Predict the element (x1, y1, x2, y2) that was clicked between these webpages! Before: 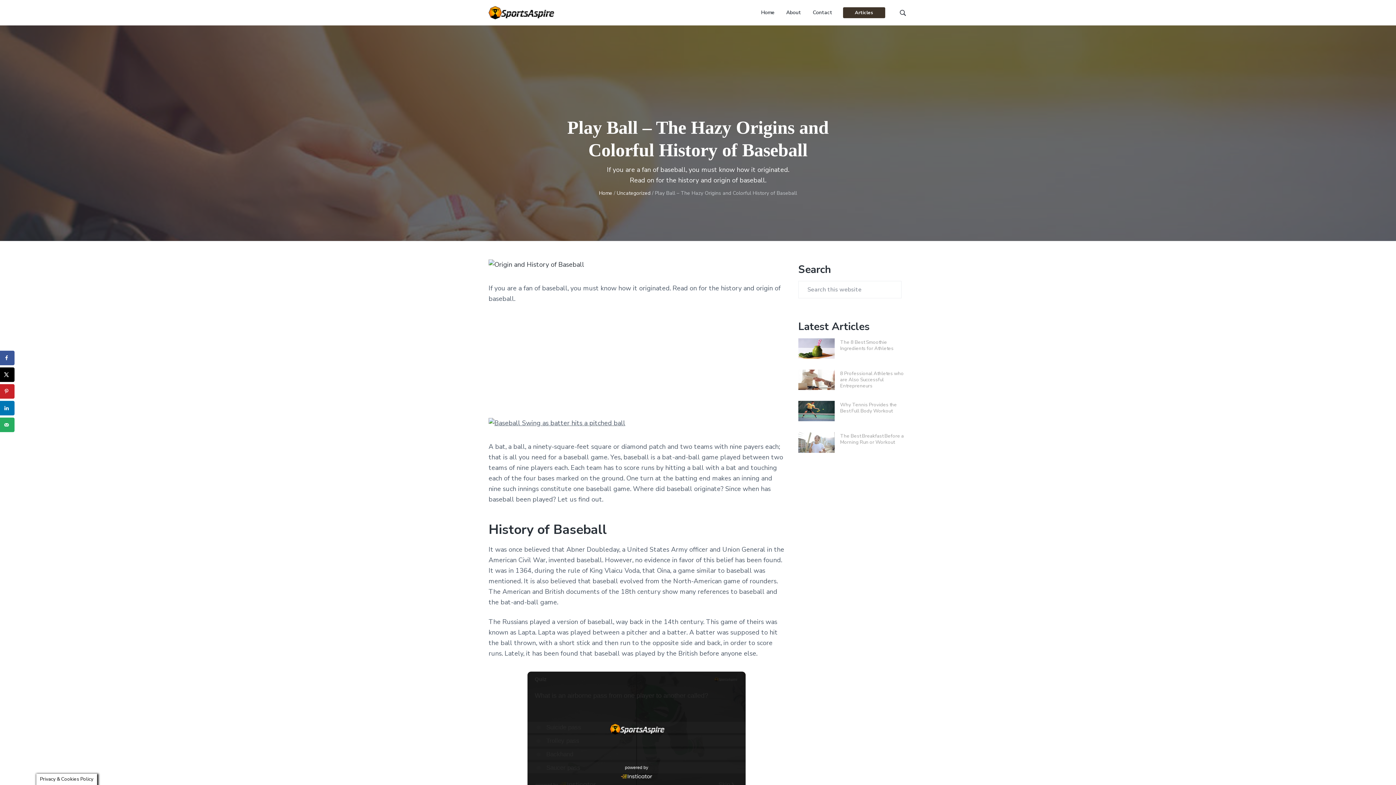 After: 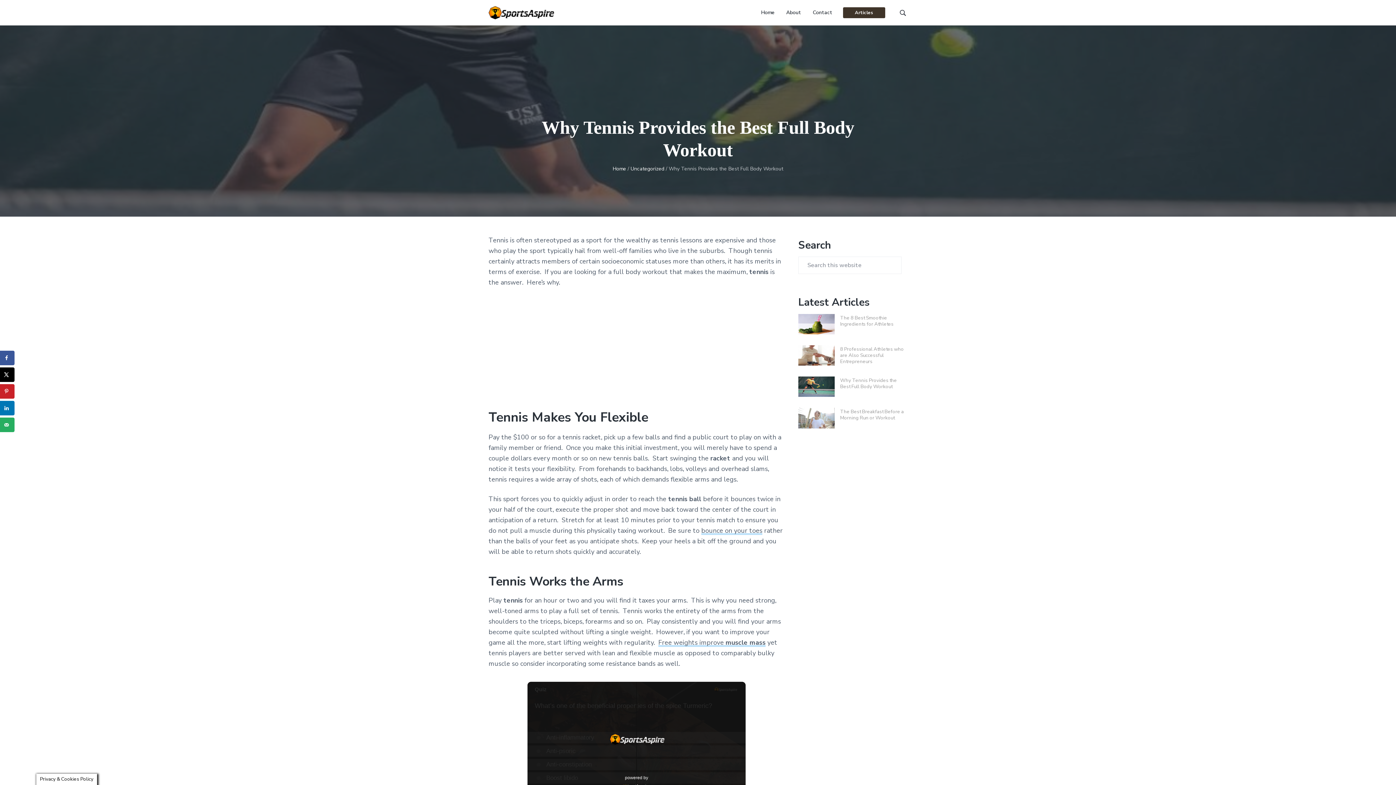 Action: label: Why Tennis Provides the Best Full Body Workout bbox: (840, 401, 897, 414)